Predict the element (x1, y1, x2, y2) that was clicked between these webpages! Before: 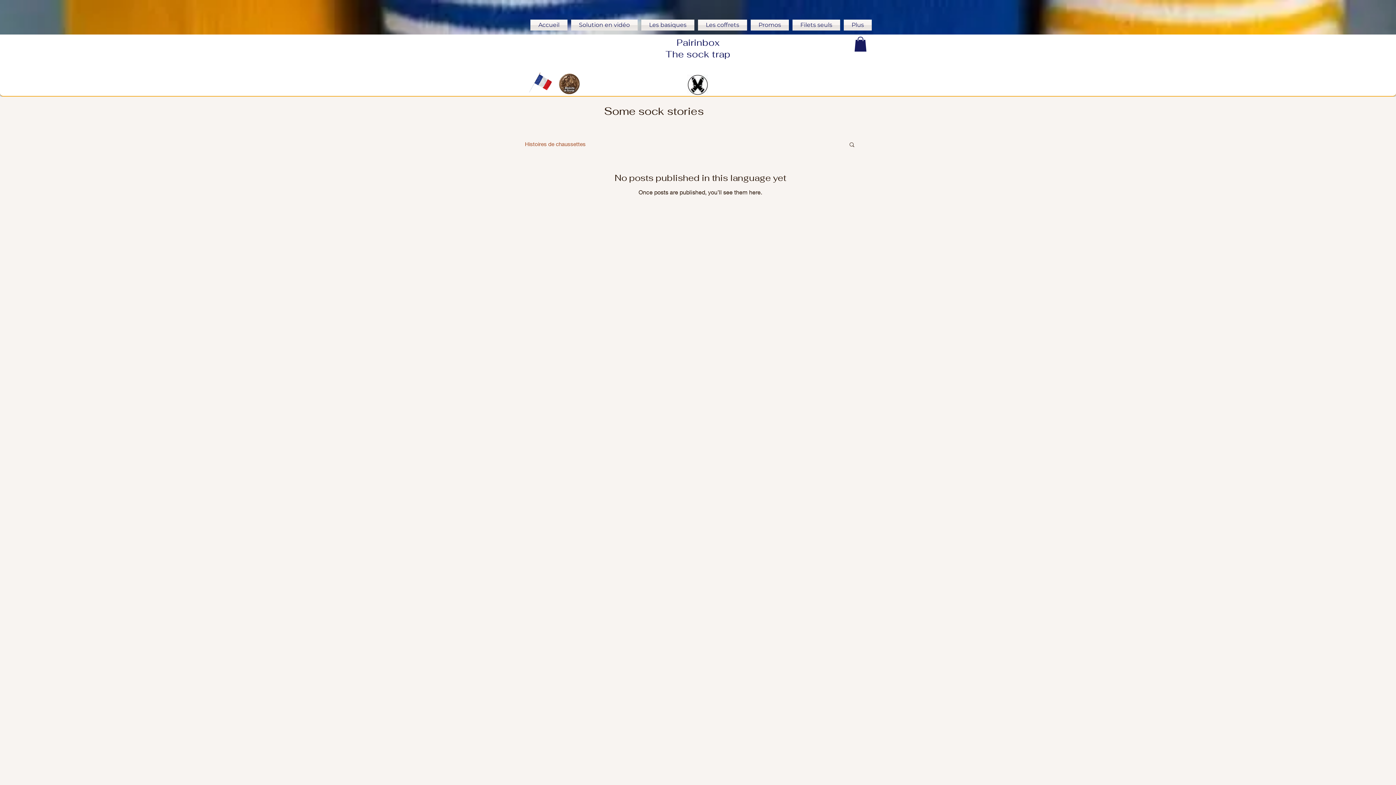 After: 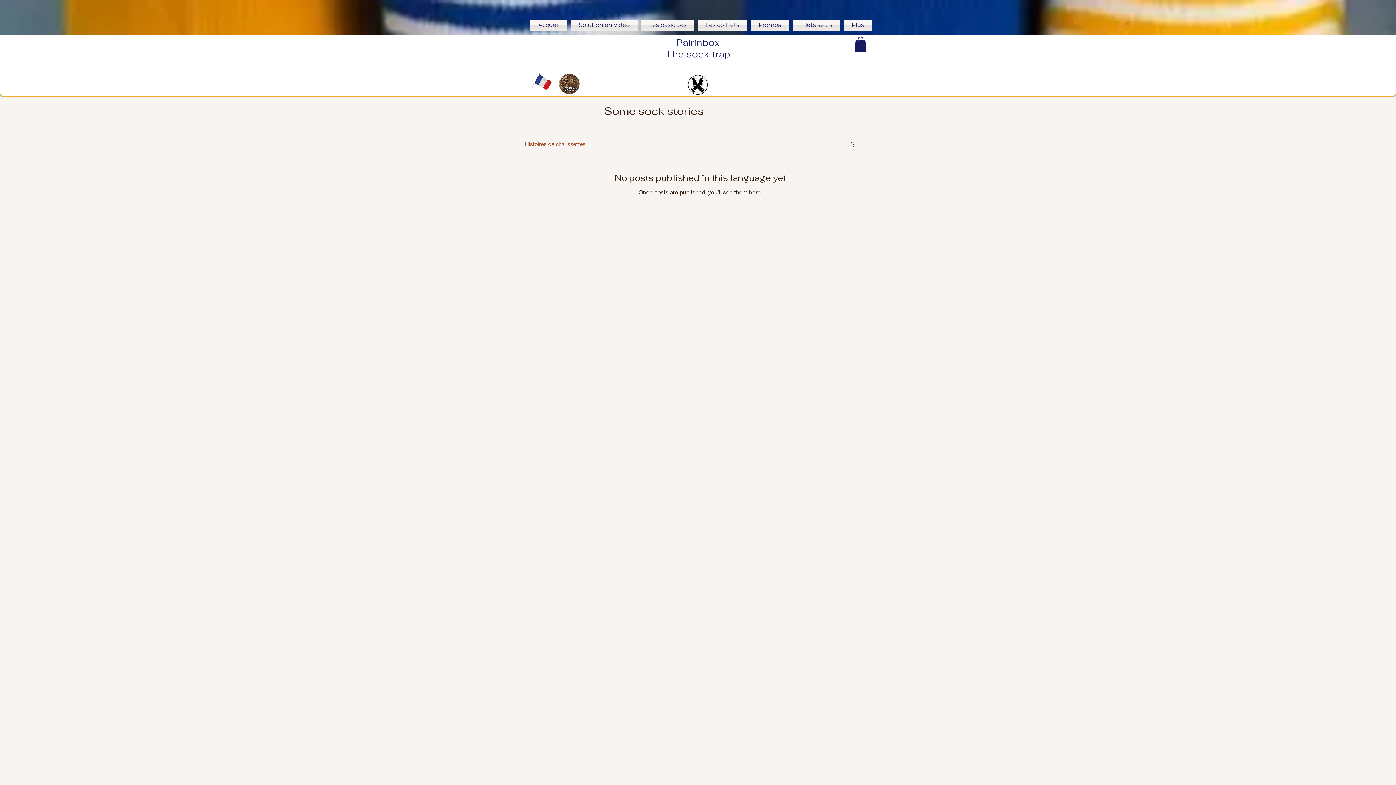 Action: label: Histoires de chaussettes bbox: (525, 140, 585, 148)